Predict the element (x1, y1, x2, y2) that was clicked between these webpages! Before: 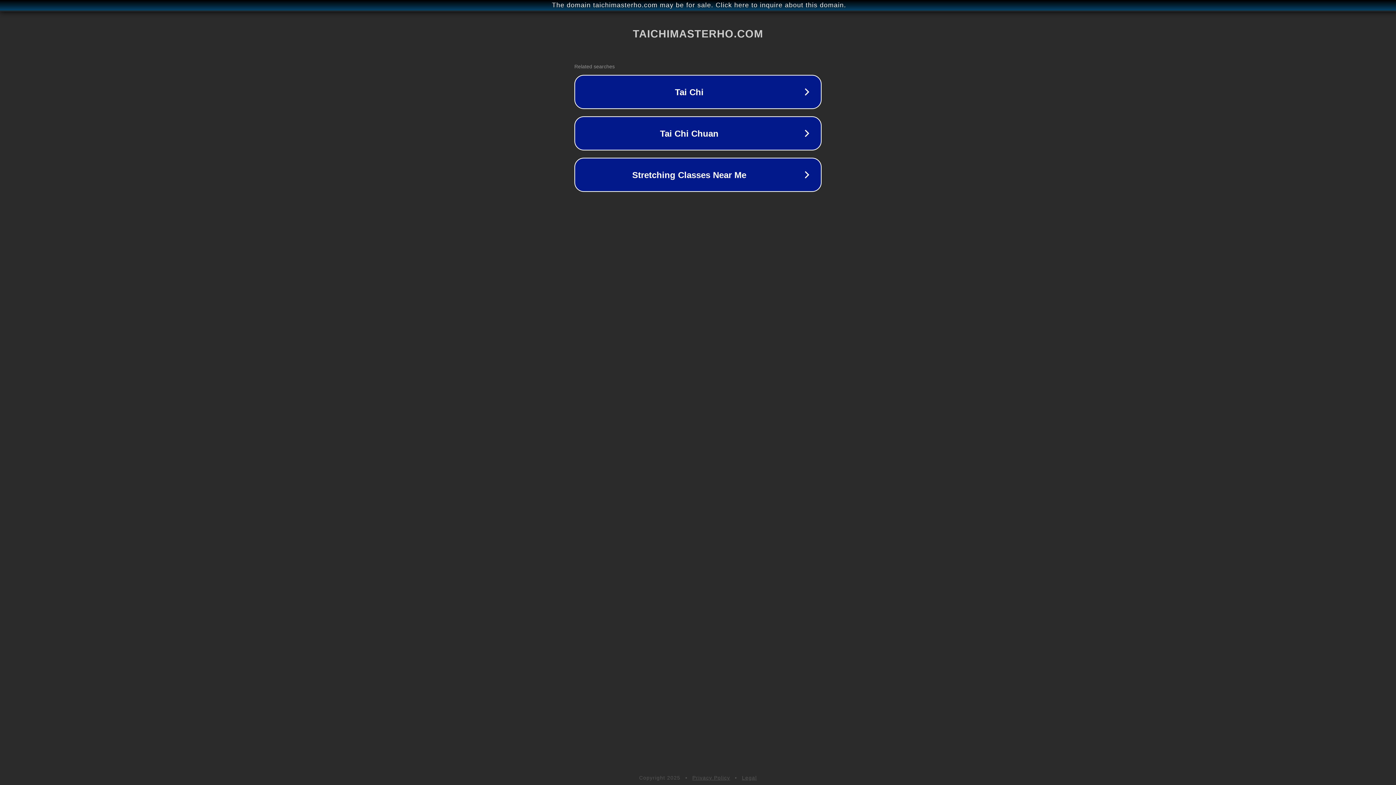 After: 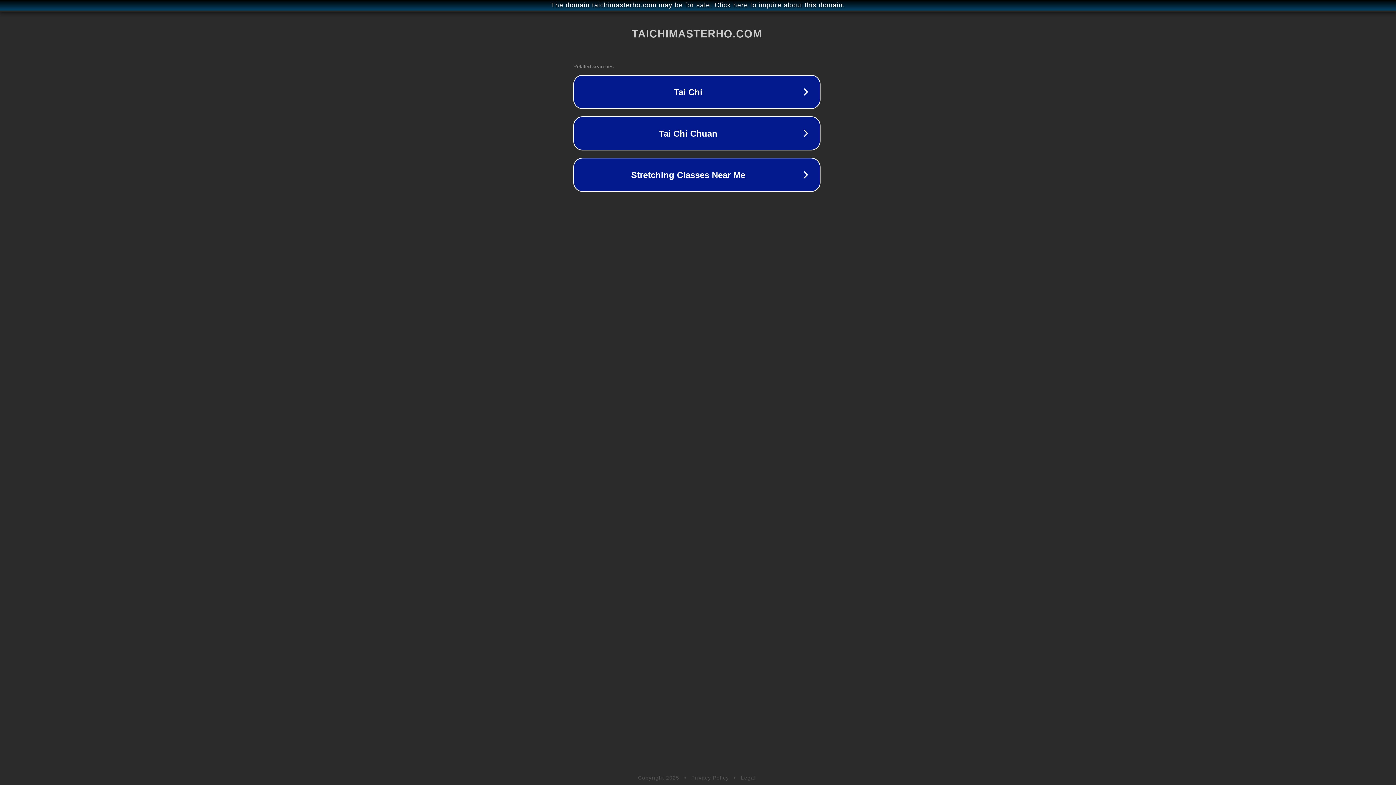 Action: label: The domain taichimasterho.com may be for sale. Click here to inquire about this domain. bbox: (1, 1, 1397, 9)